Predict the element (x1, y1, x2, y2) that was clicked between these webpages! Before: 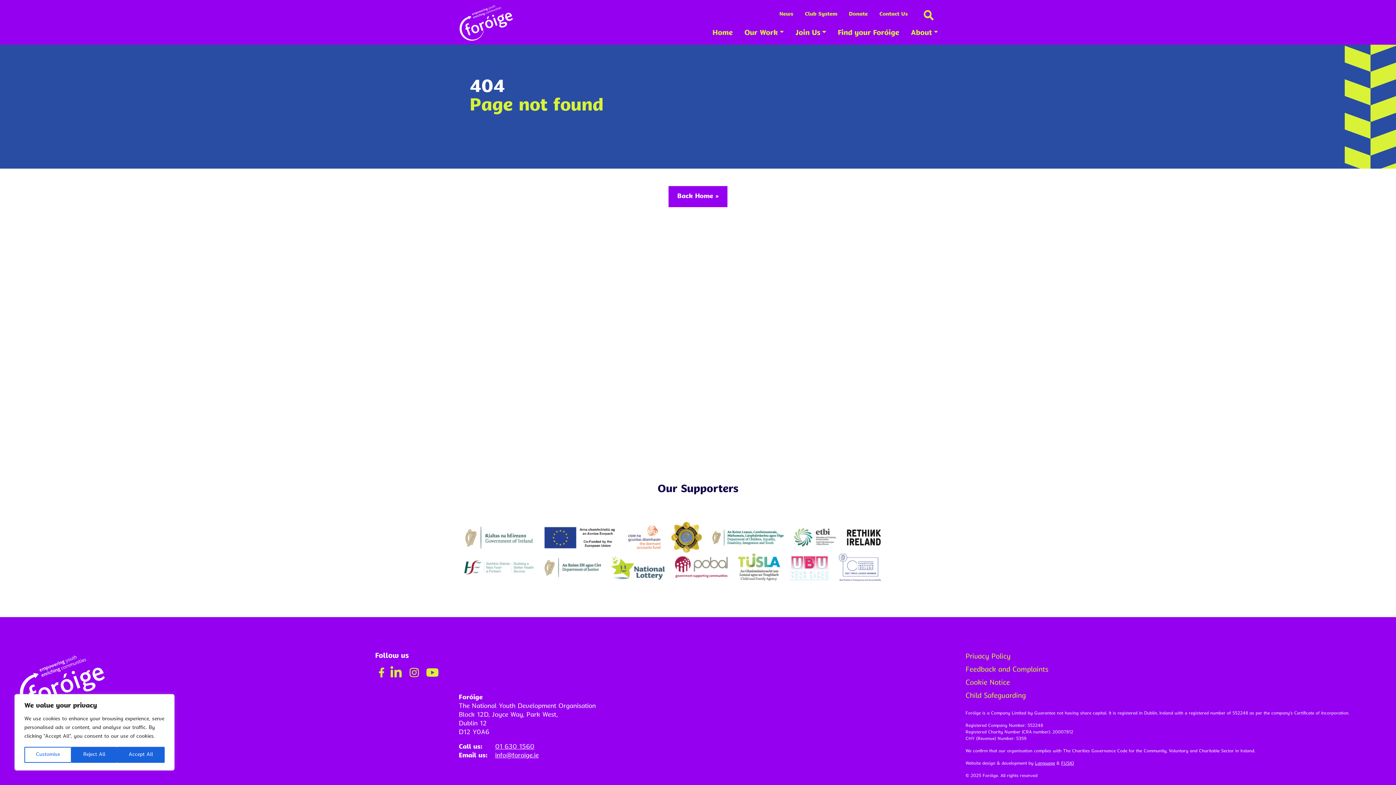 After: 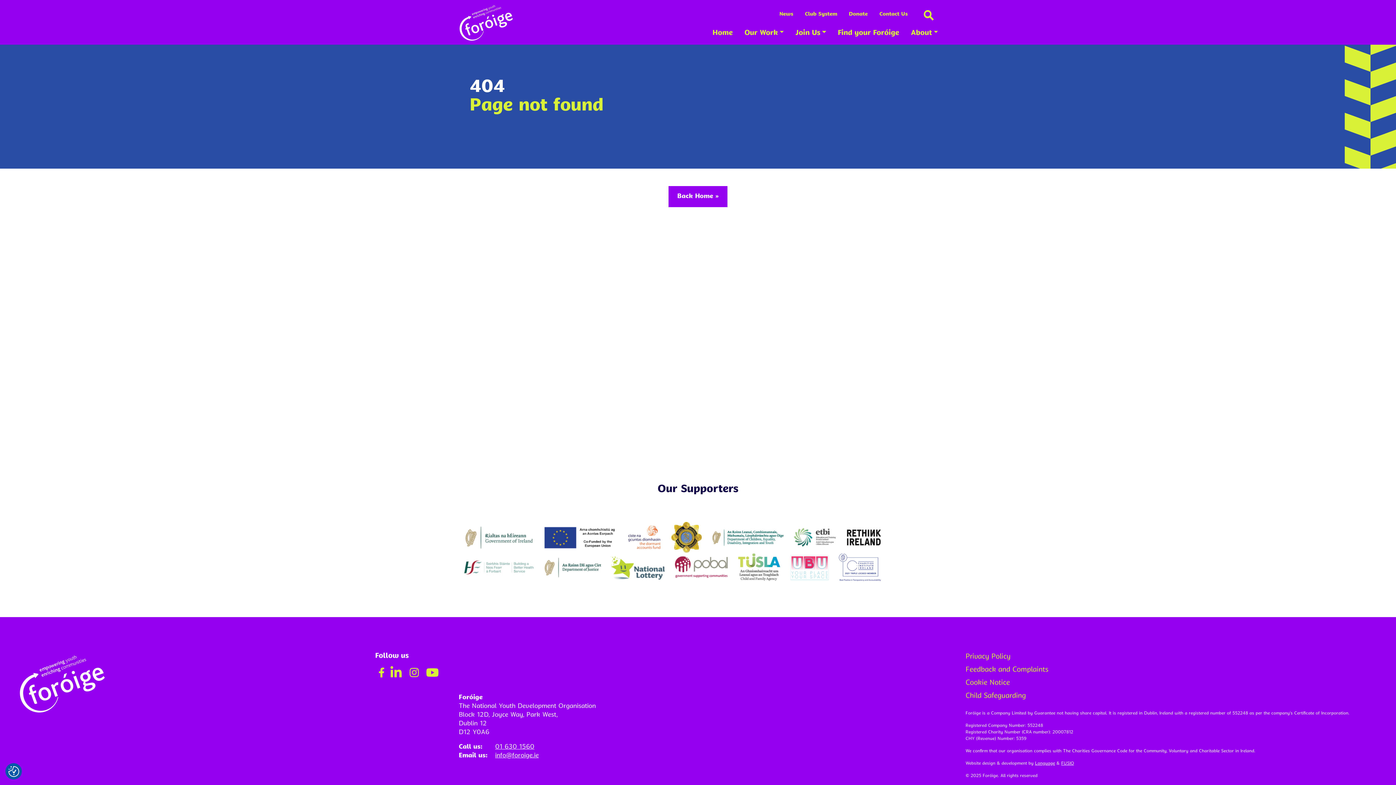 Action: label: Reject All bbox: (71, 747, 117, 763)